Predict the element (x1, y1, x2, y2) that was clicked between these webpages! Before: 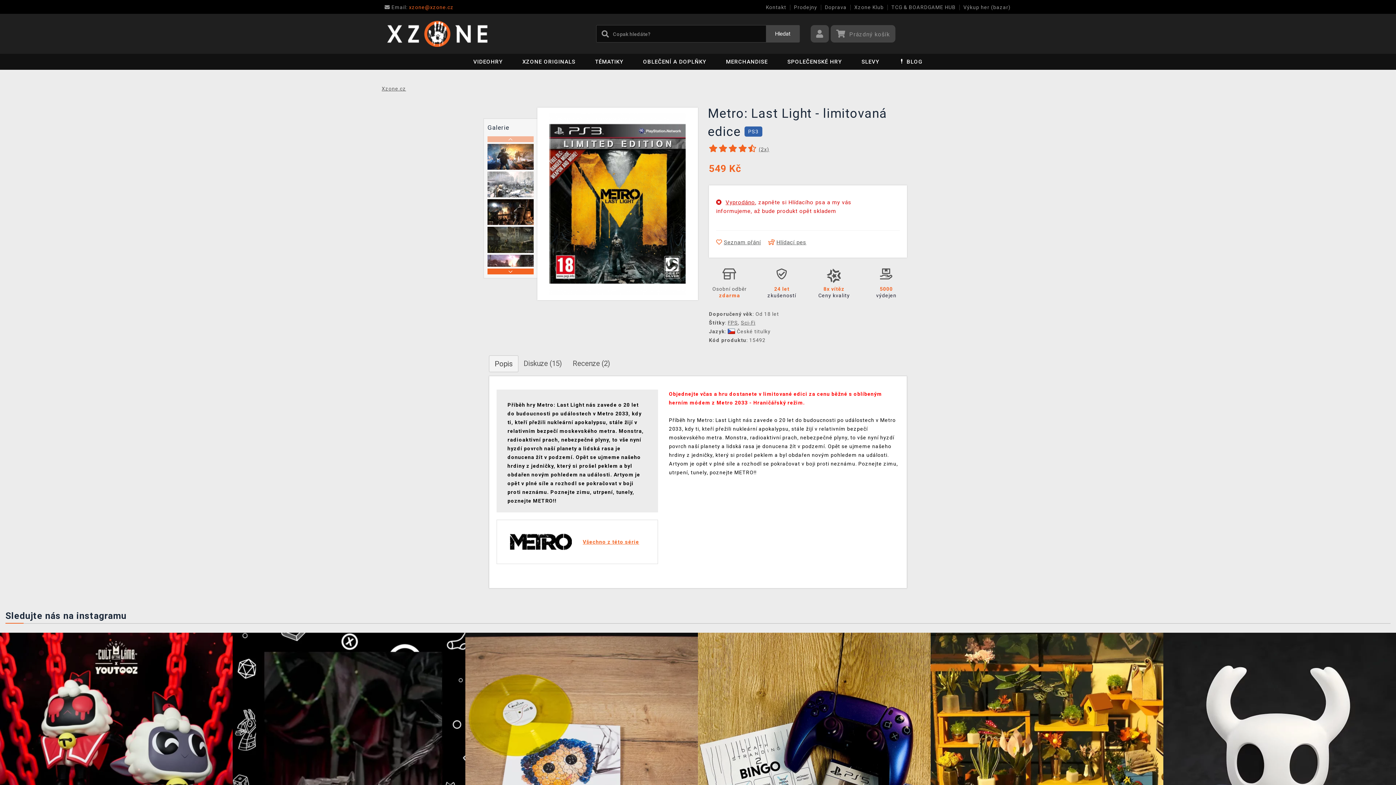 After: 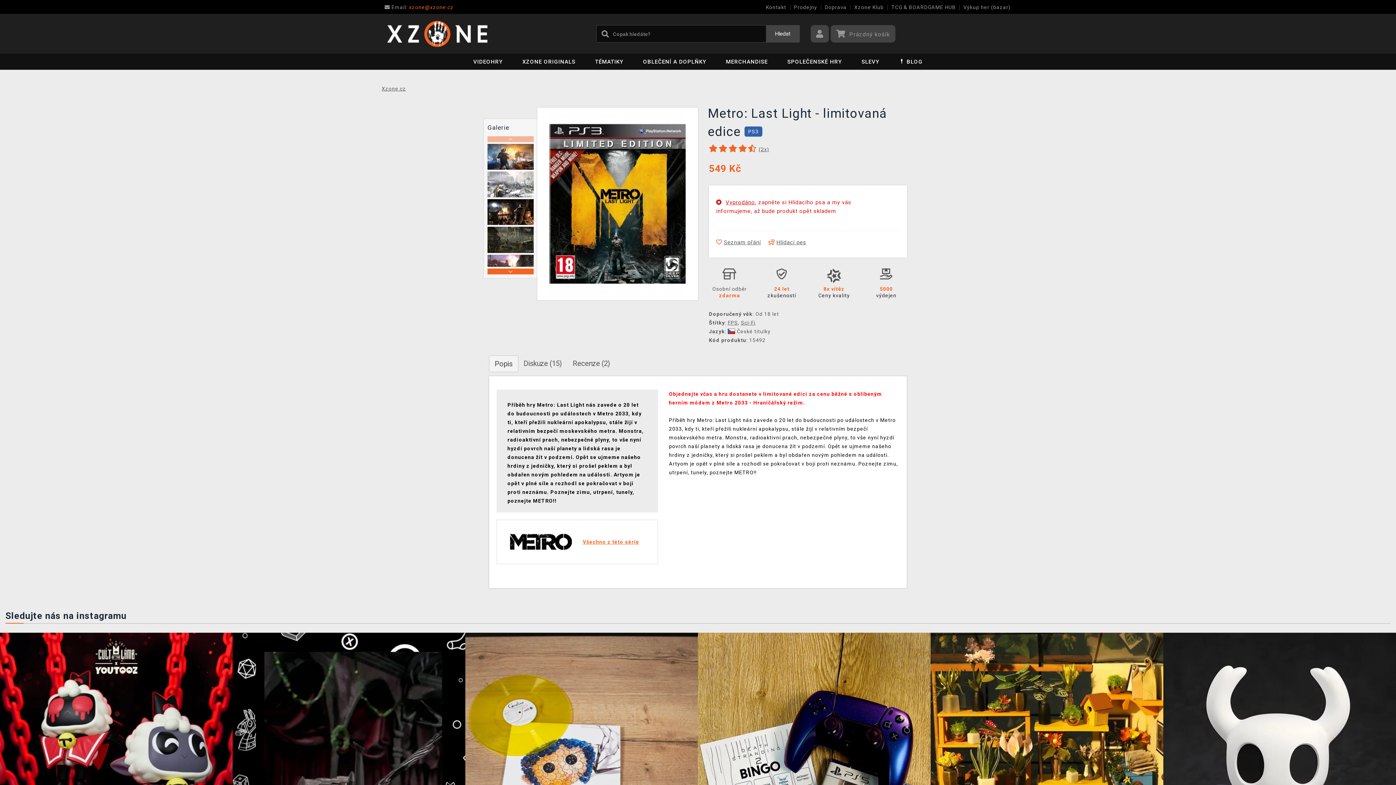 Action: label: České titulky bbox: (728, 328, 770, 334)